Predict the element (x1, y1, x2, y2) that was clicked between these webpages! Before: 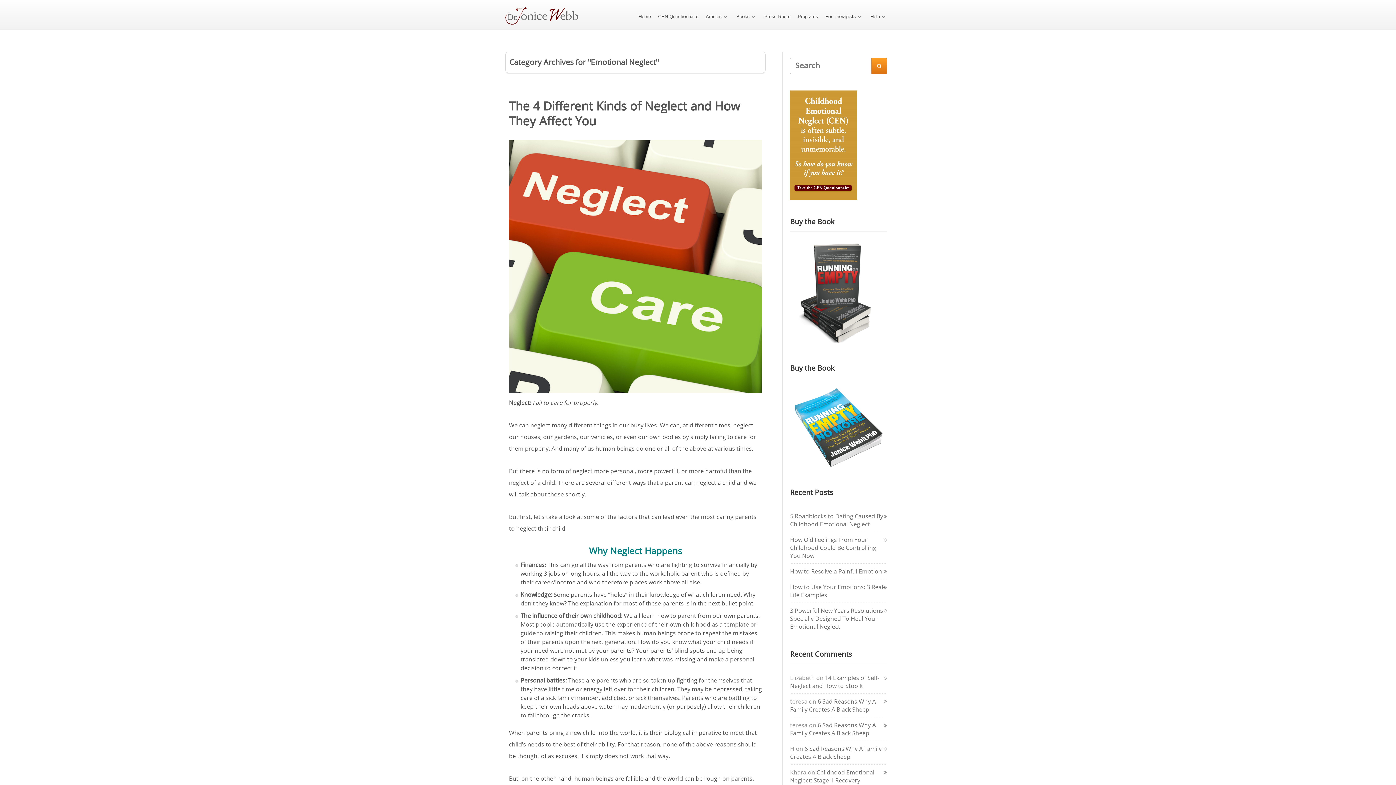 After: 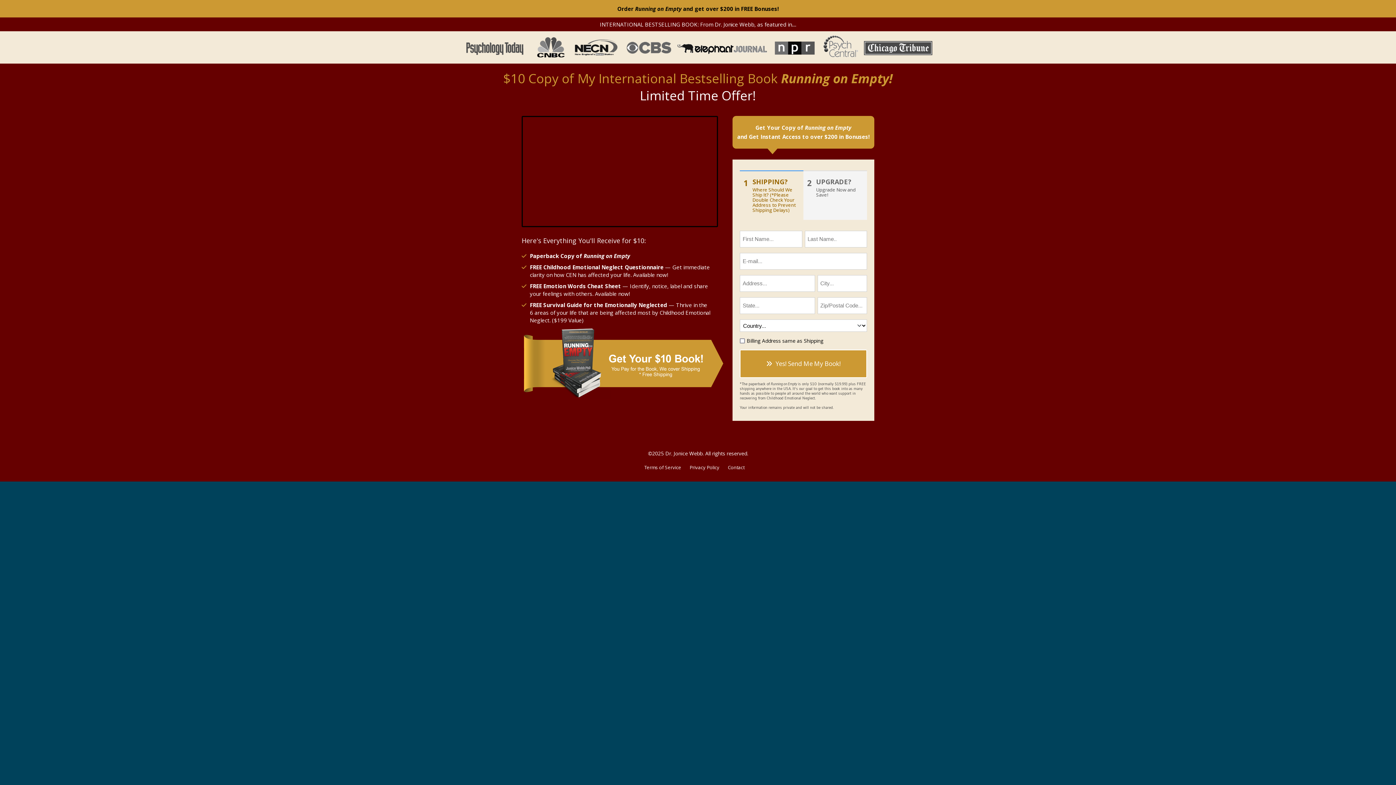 Action: bbox: (790, 340, 887, 348)